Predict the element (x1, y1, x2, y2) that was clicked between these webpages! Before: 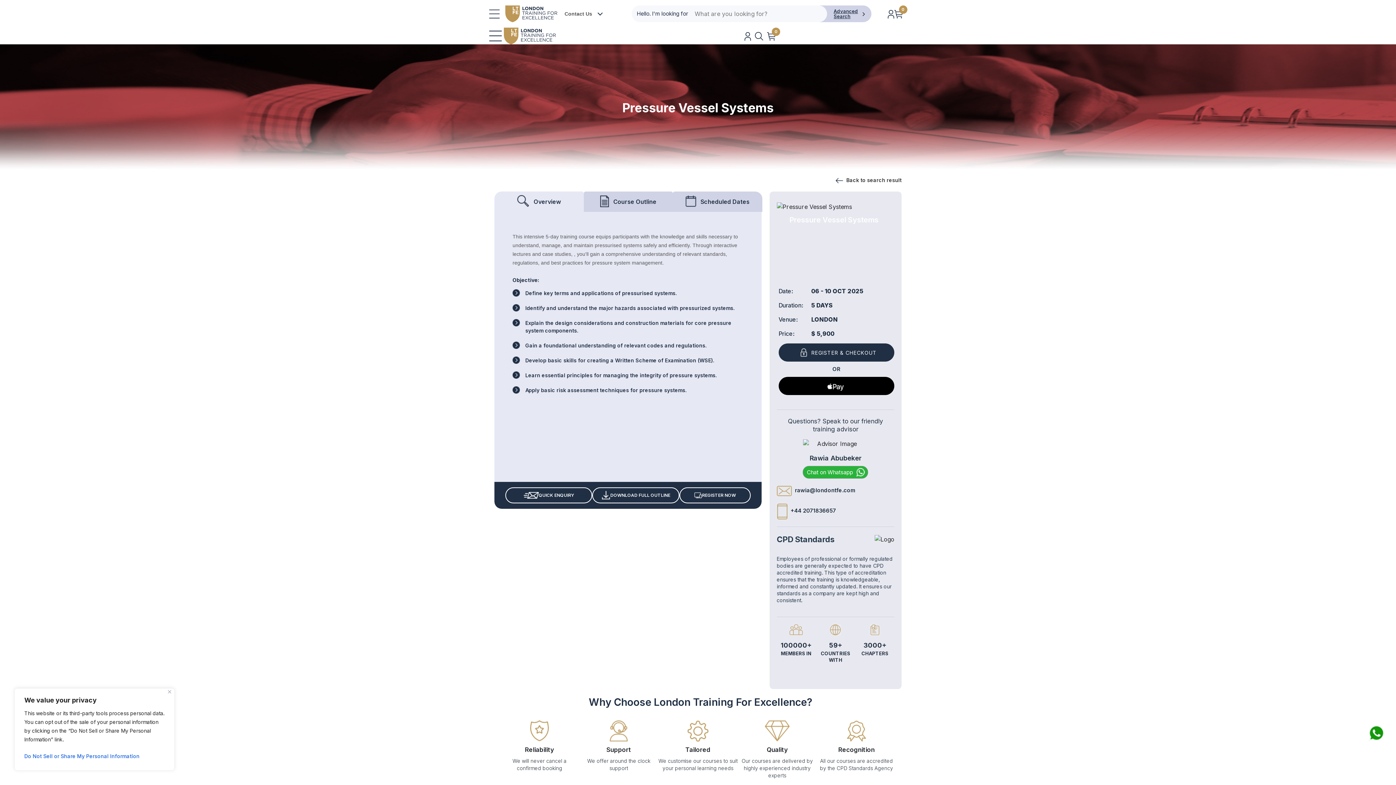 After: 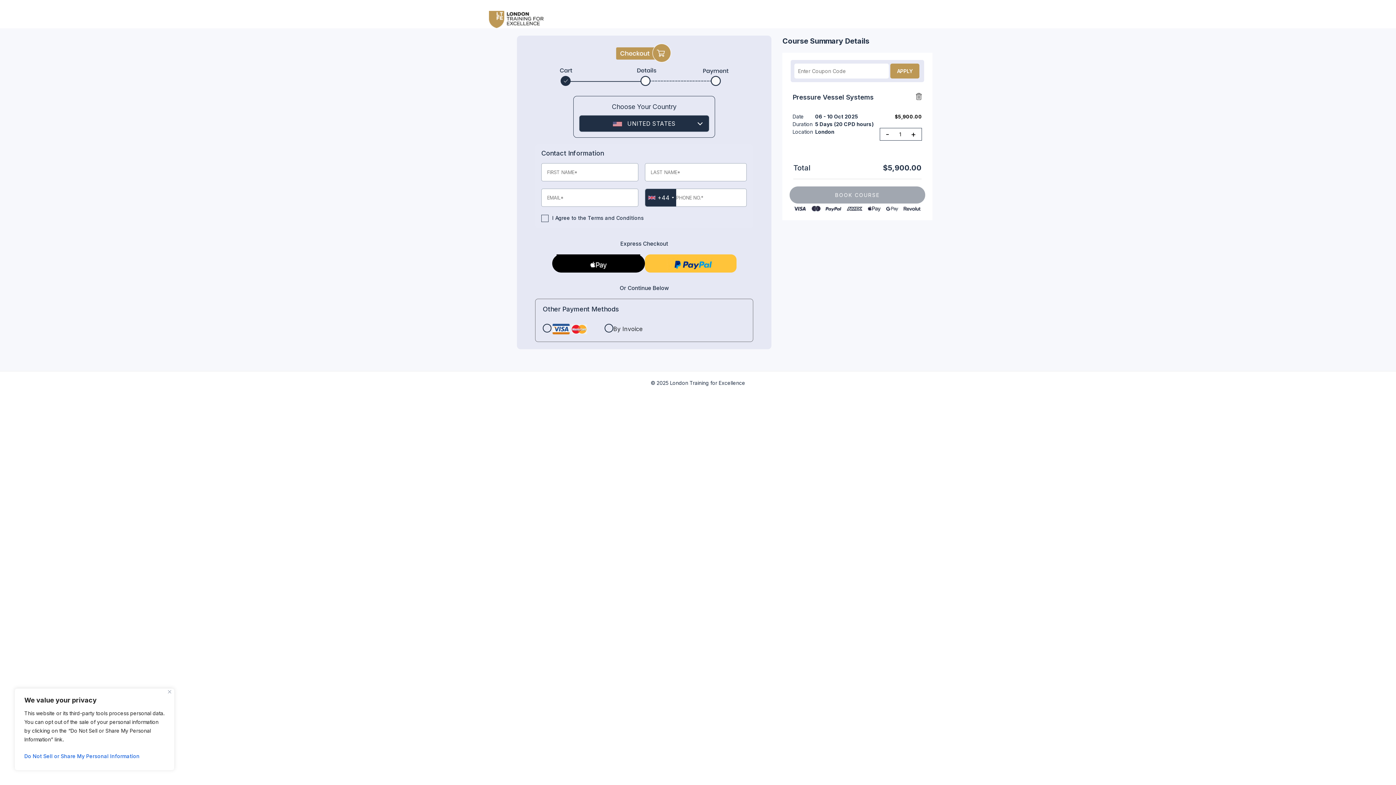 Action: bbox: (778, 343, 894, 361) label: REGISTER & CHECKOUT